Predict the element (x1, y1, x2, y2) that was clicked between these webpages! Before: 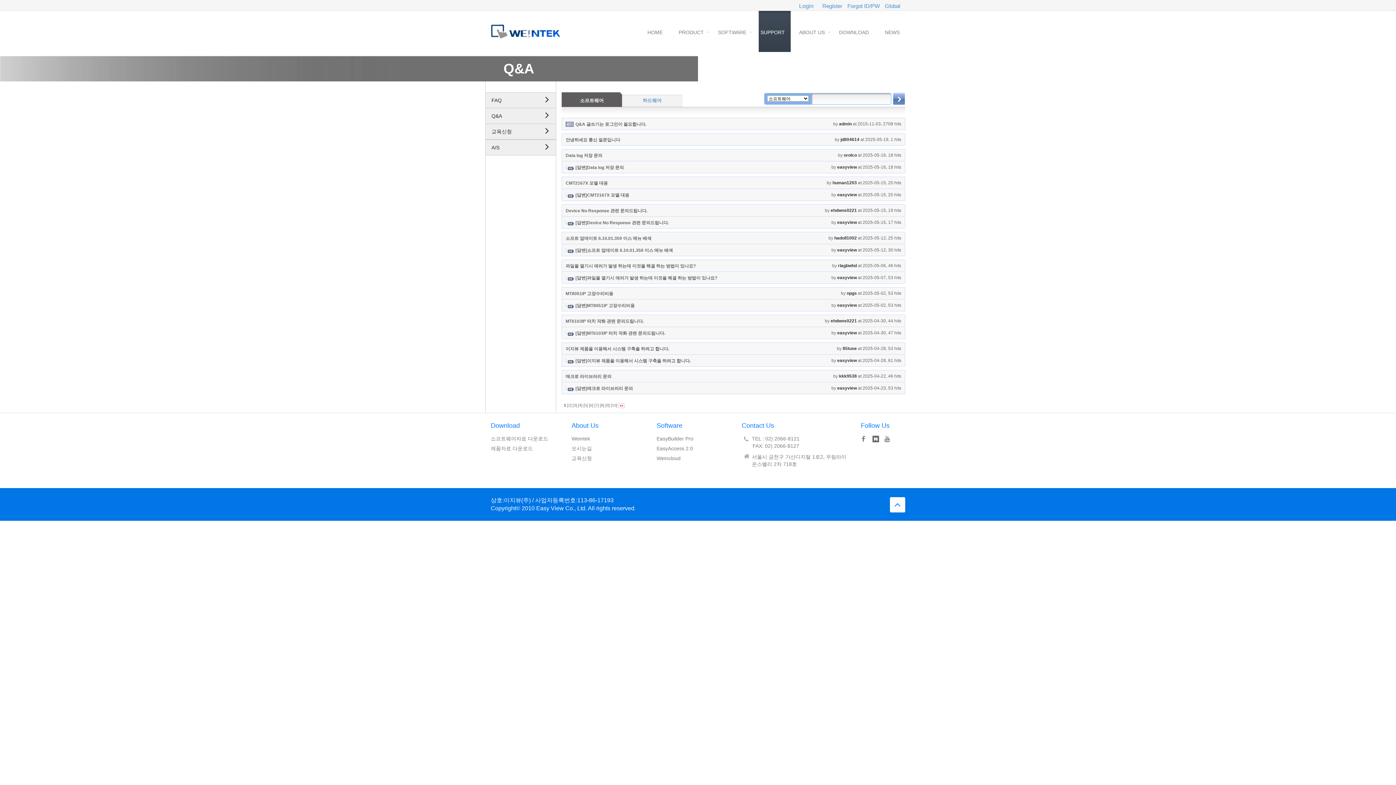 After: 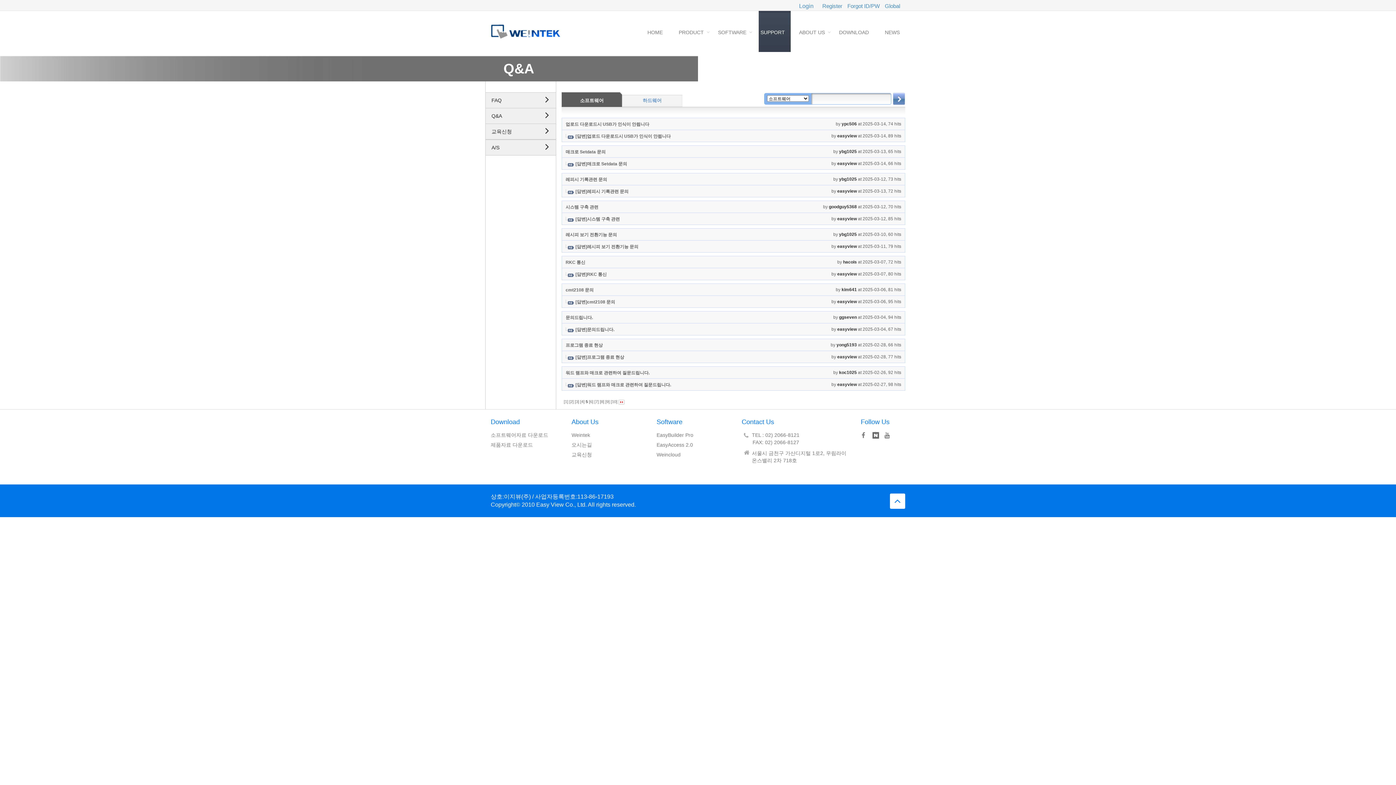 Action: bbox: (583, 403, 588, 407) label: [5]